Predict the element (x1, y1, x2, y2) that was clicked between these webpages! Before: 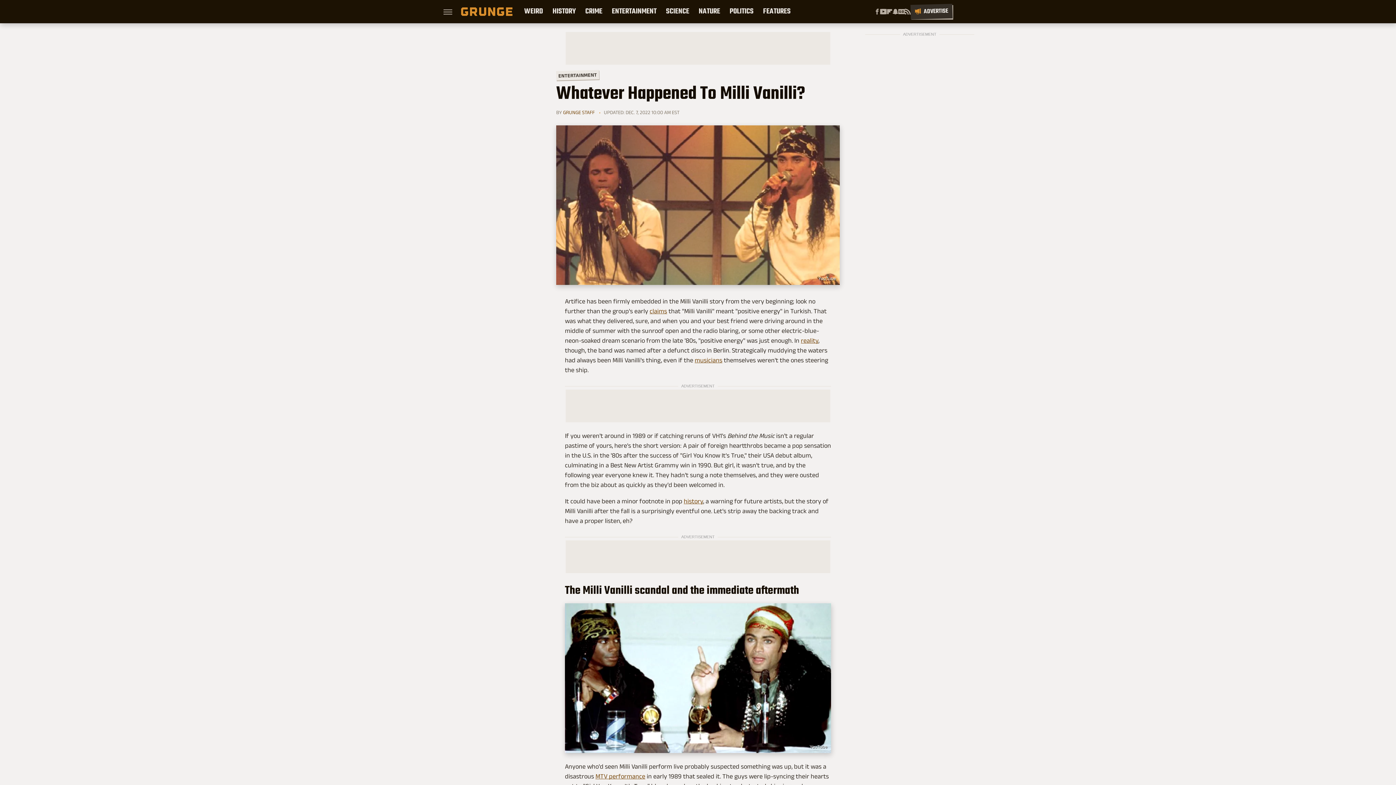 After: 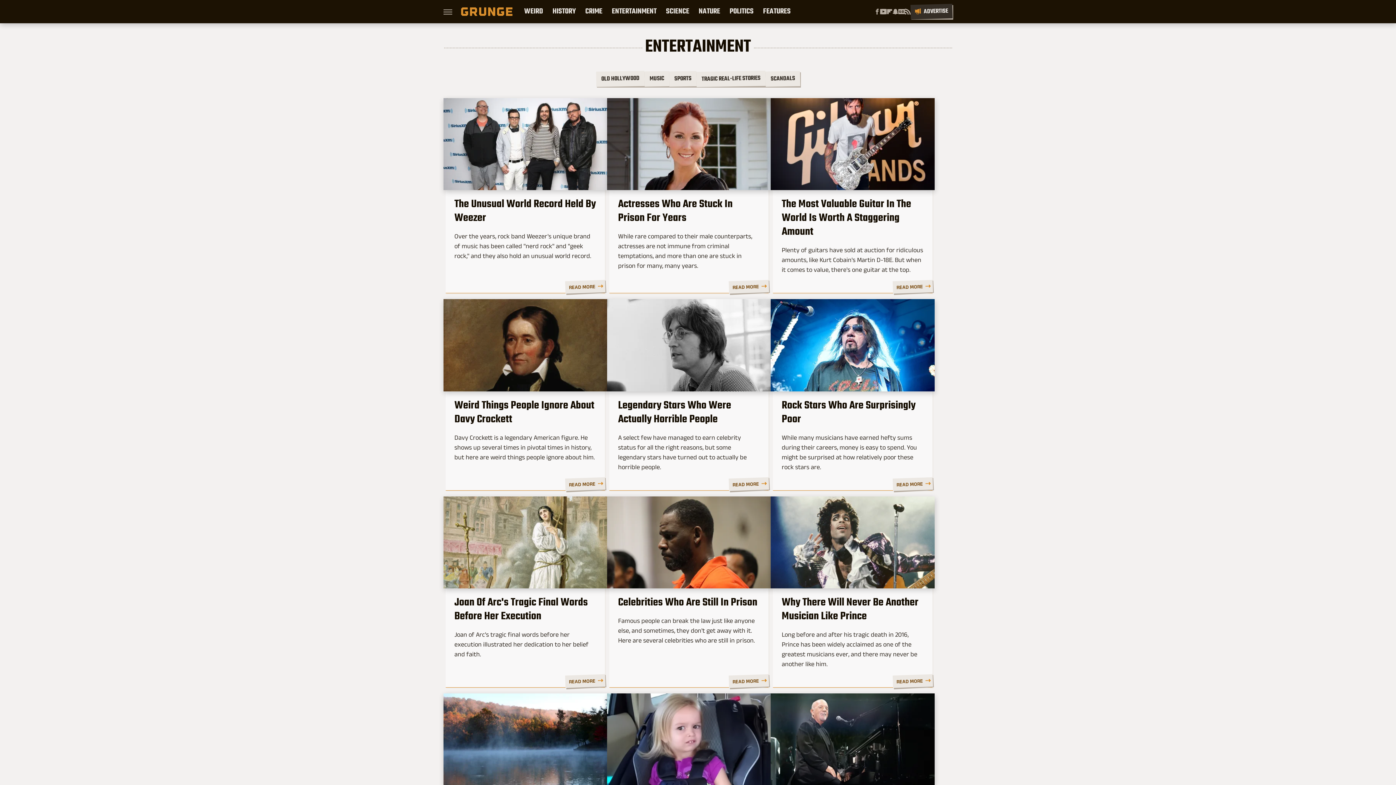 Action: label: ENTERTAINMENT bbox: (556, 69, 599, 80)